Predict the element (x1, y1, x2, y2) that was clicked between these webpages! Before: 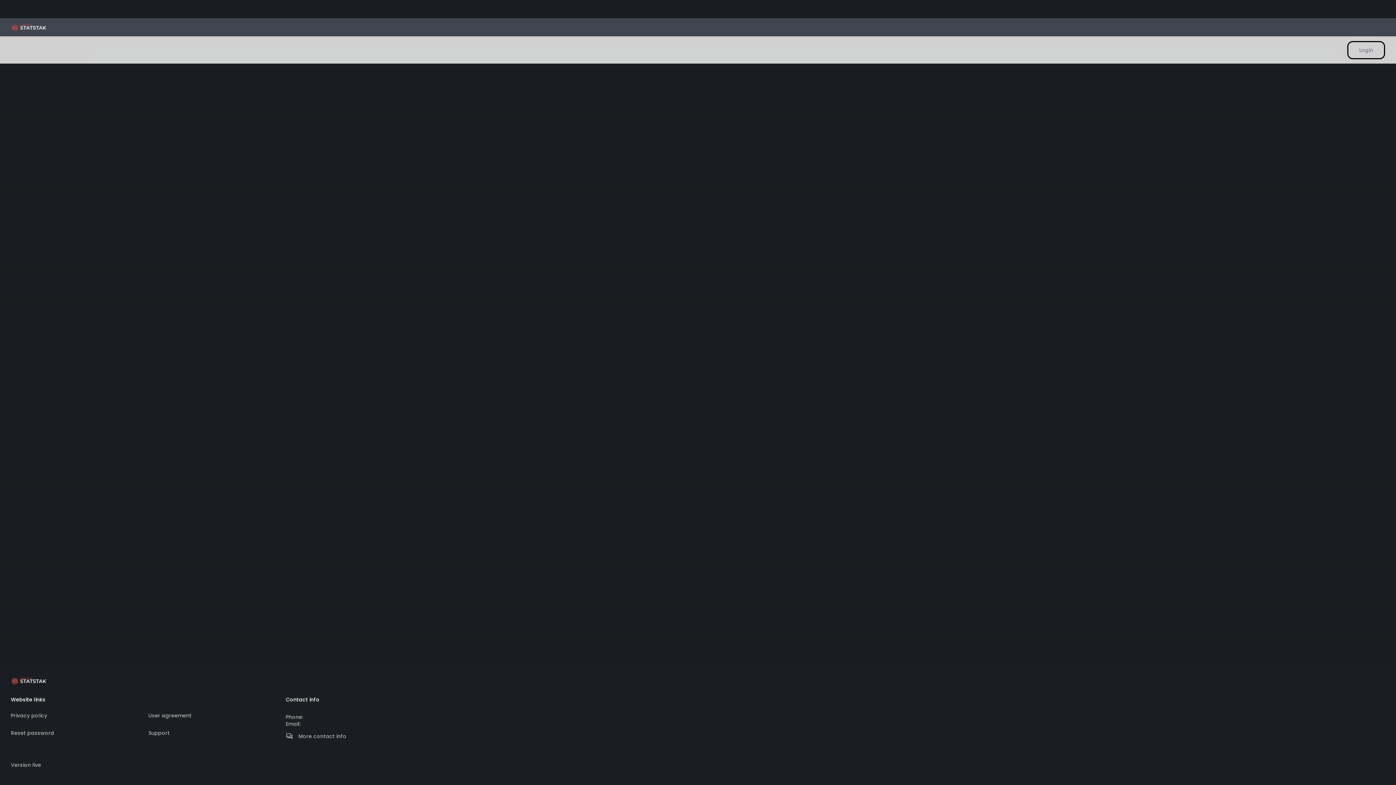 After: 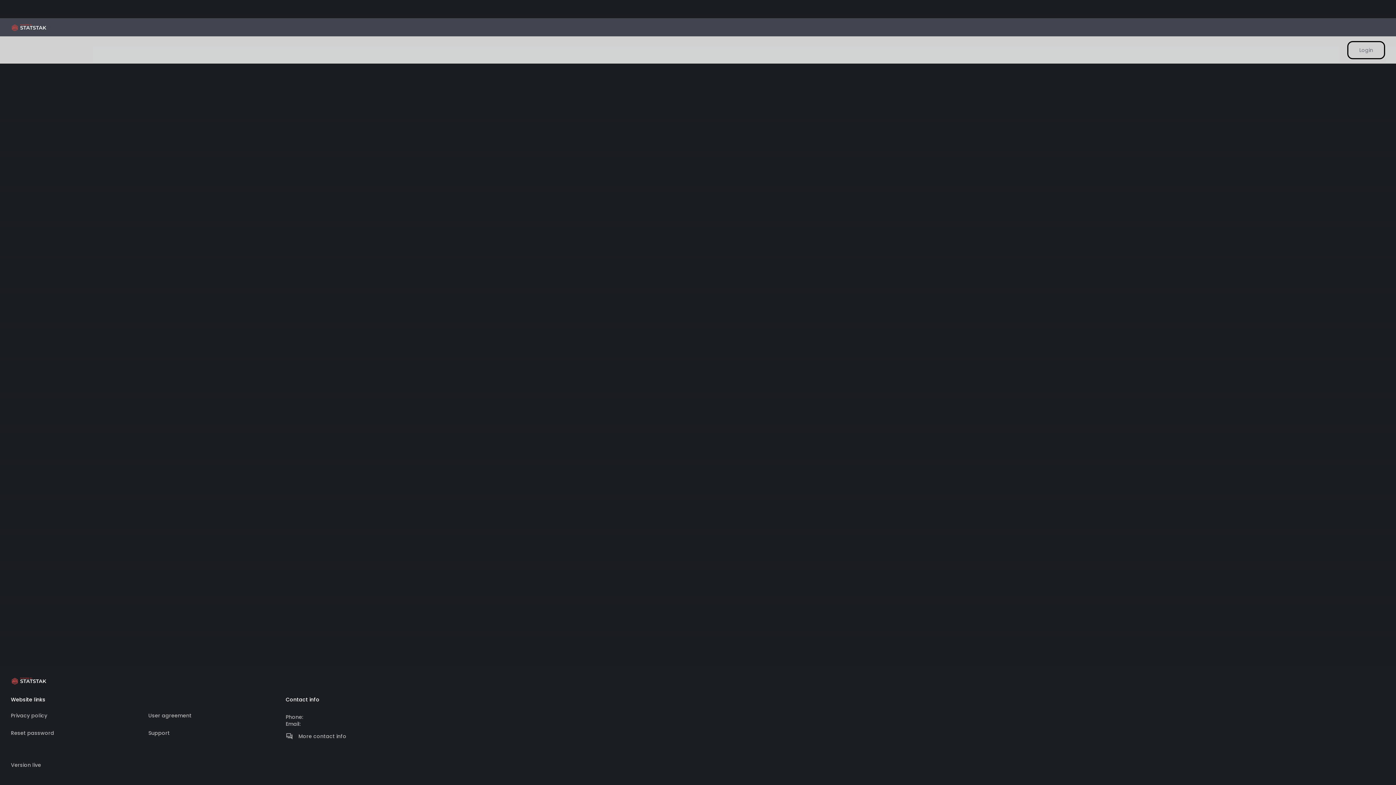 Action: label: Privacy policy bbox: (10, 707, 148, 724)